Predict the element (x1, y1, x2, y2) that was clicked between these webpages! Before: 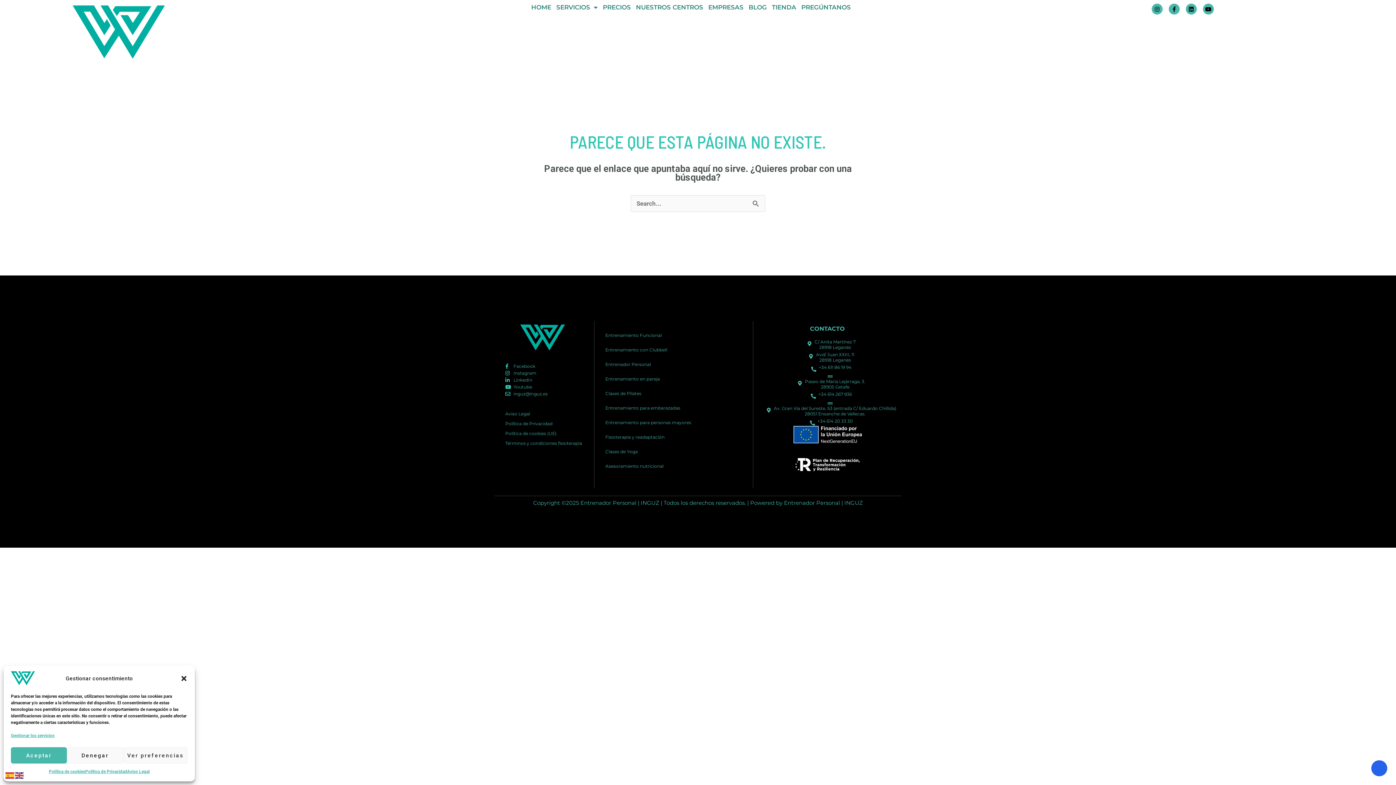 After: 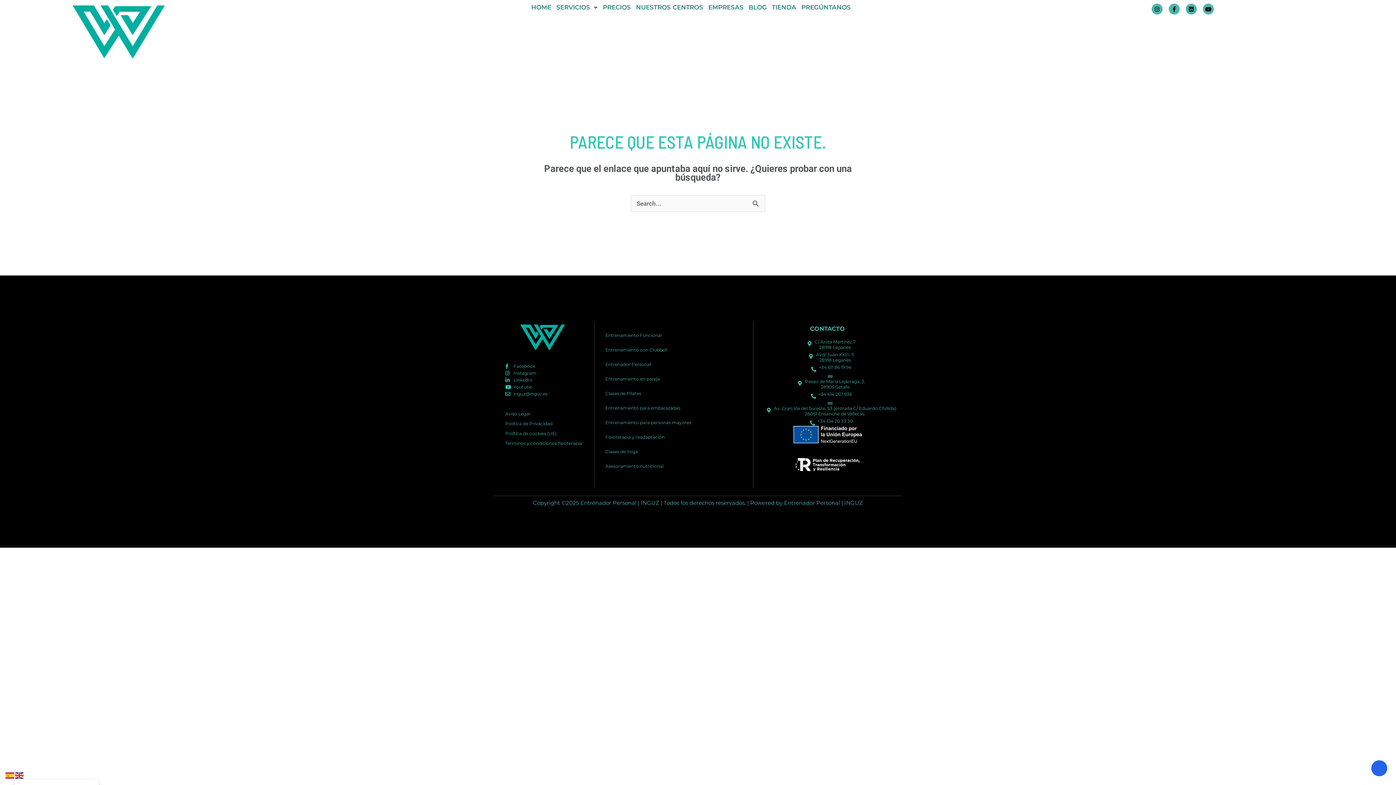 Action: bbox: (10, 747, 67, 764) label: Aceptar